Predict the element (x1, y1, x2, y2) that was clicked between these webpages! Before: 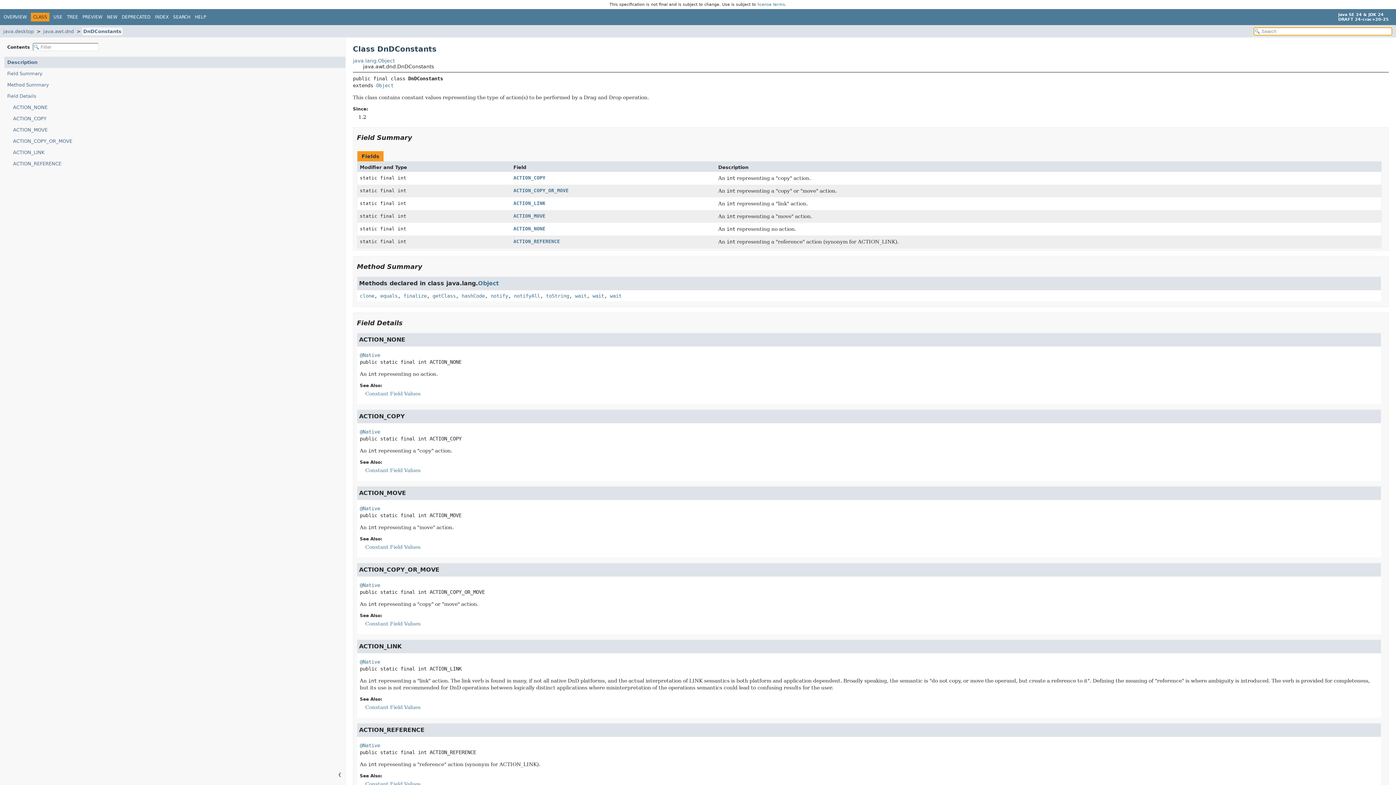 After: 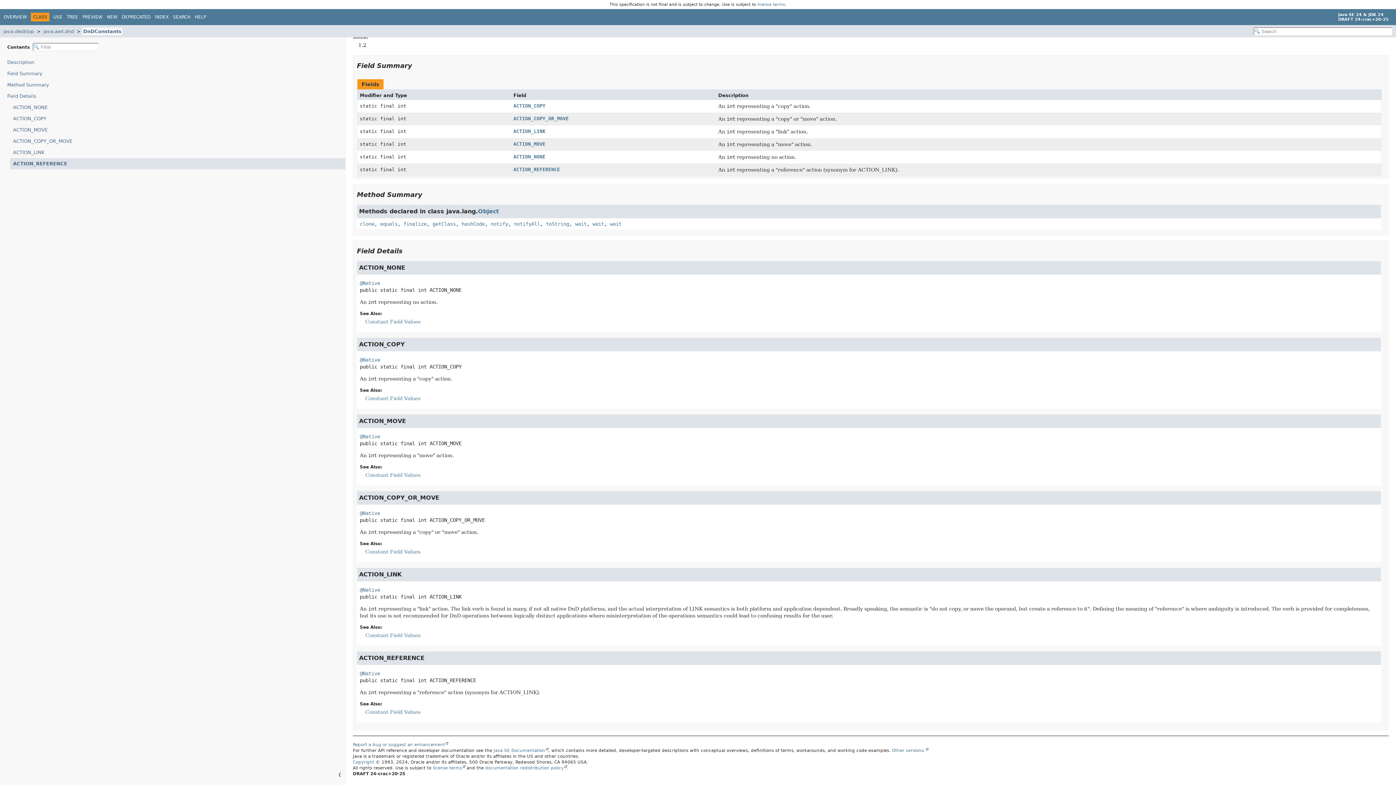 Action: label: ACTION_REFERENCE bbox: (513, 238, 560, 244)